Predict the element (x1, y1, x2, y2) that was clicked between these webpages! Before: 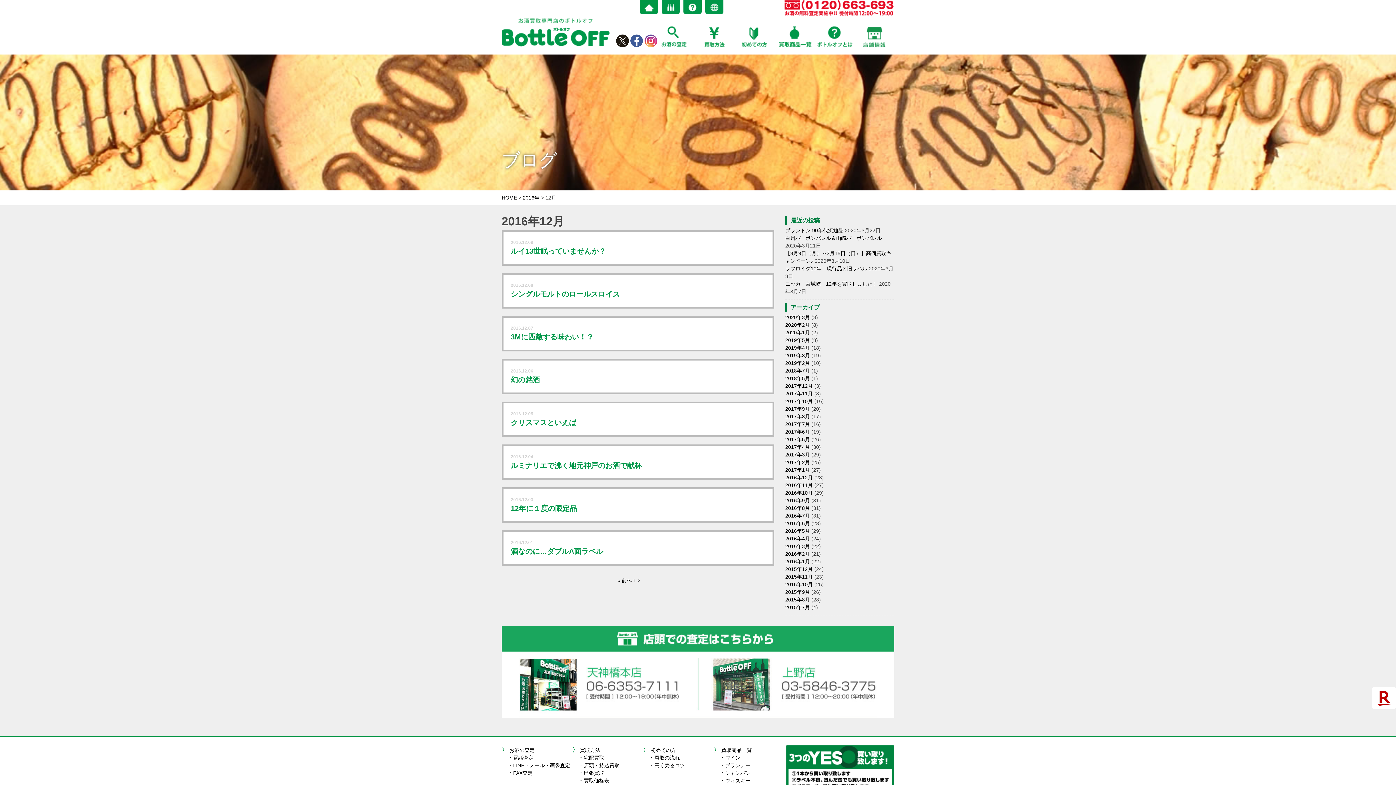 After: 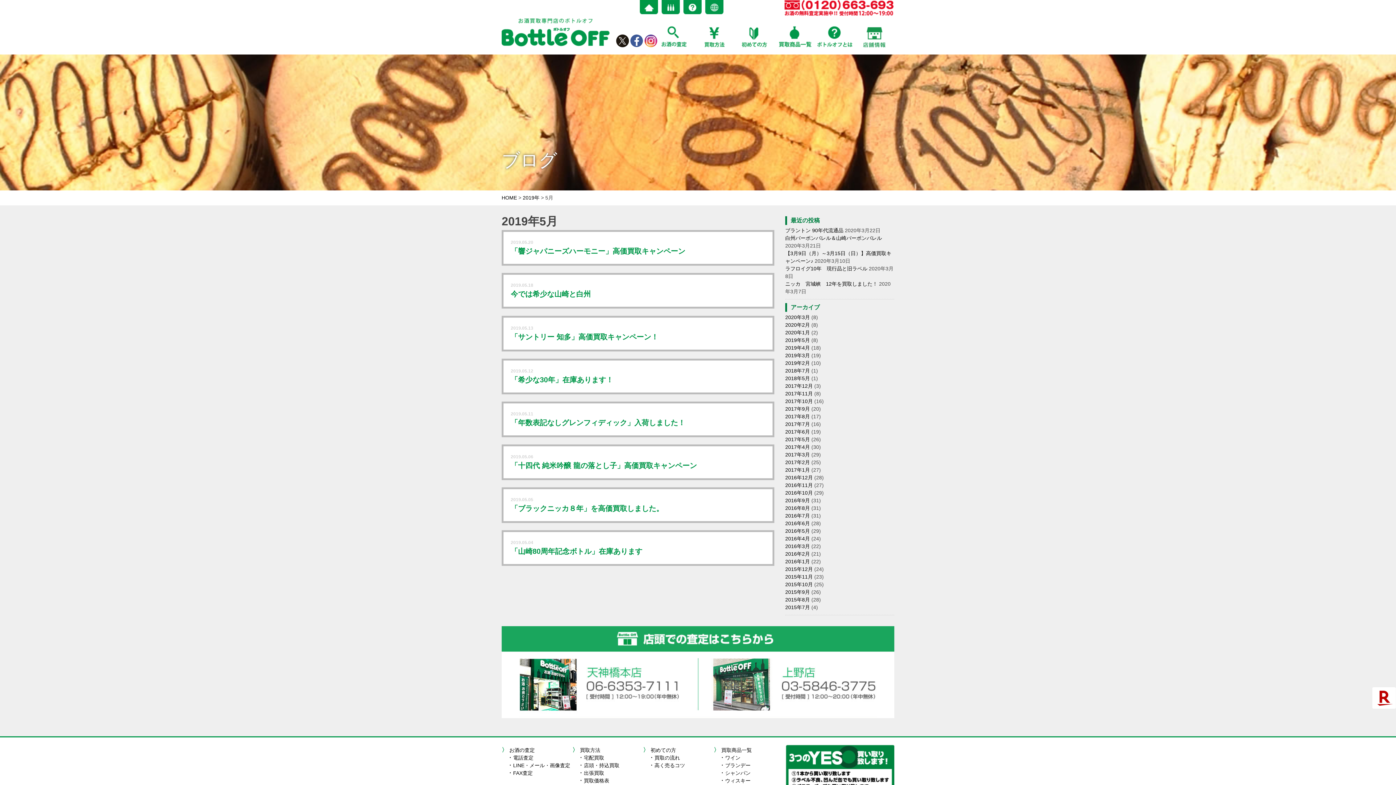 Action: bbox: (785, 337, 810, 343) label: 2019年5月